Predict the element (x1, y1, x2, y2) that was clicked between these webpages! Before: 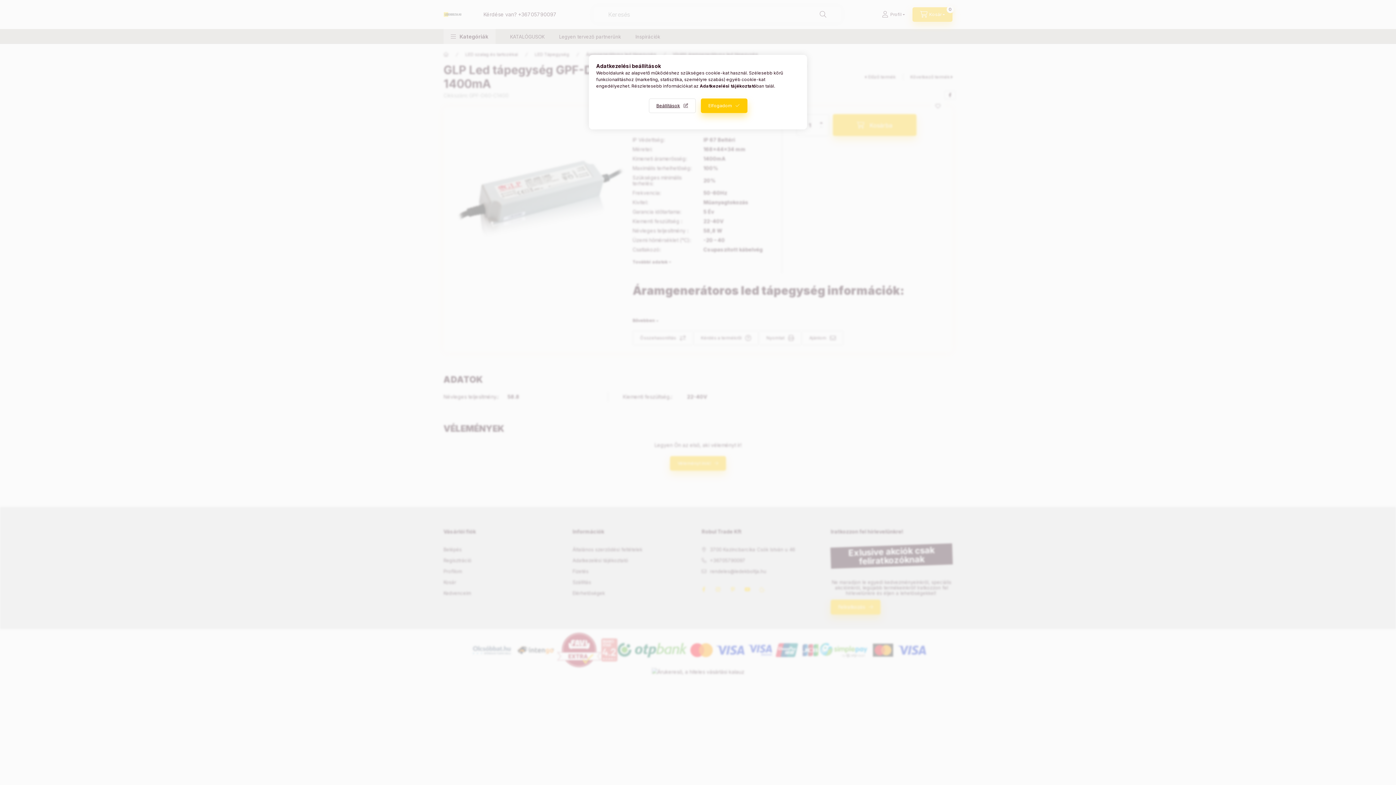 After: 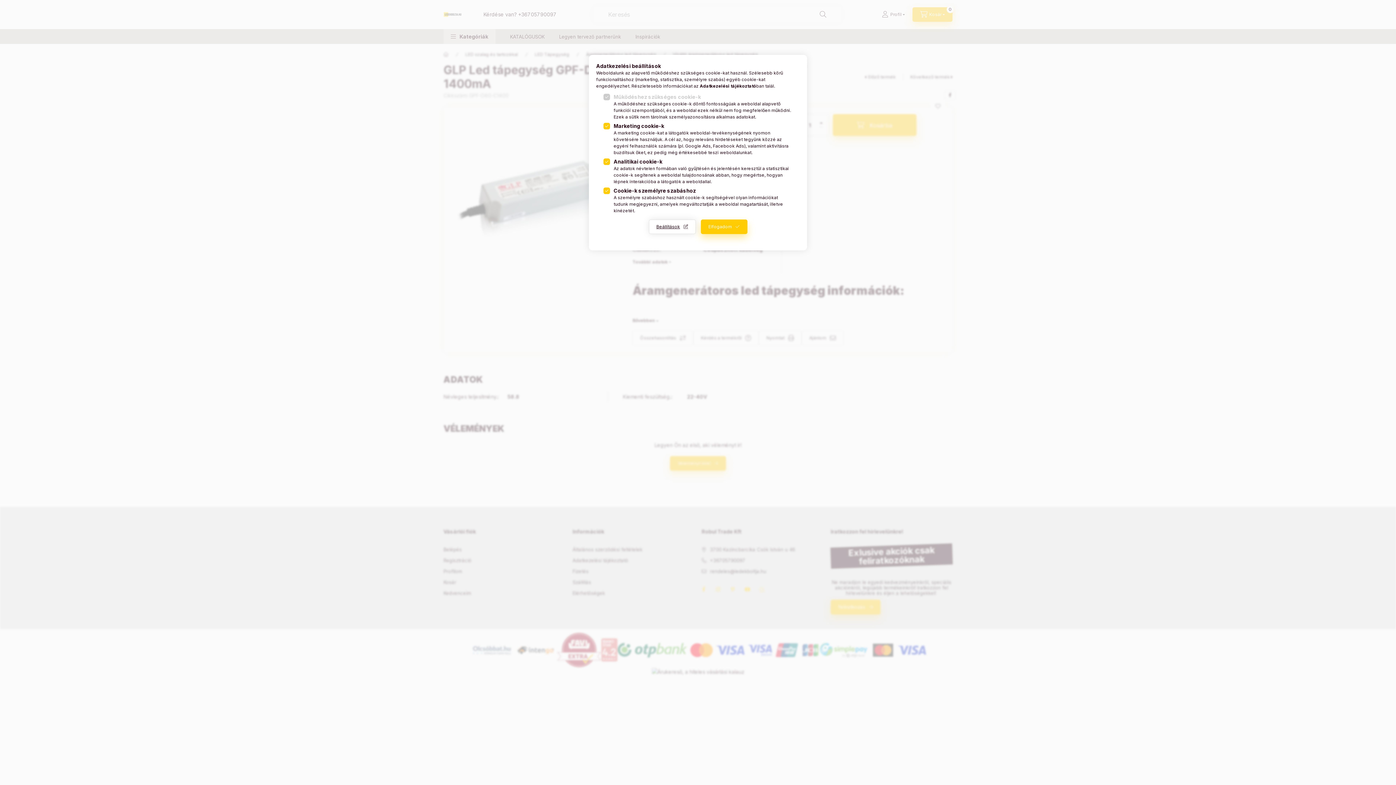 Action: label: Beállítások bbox: (648, 98, 695, 113)